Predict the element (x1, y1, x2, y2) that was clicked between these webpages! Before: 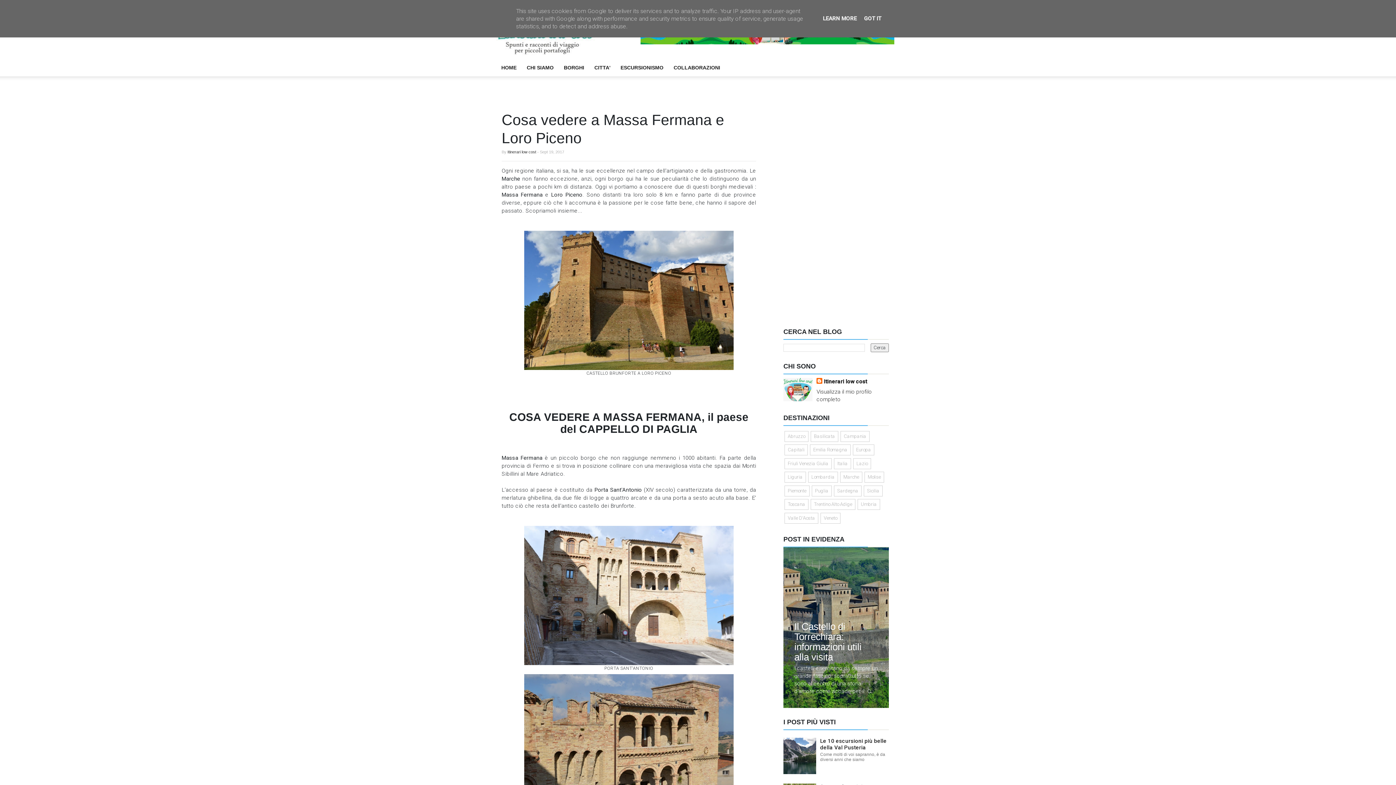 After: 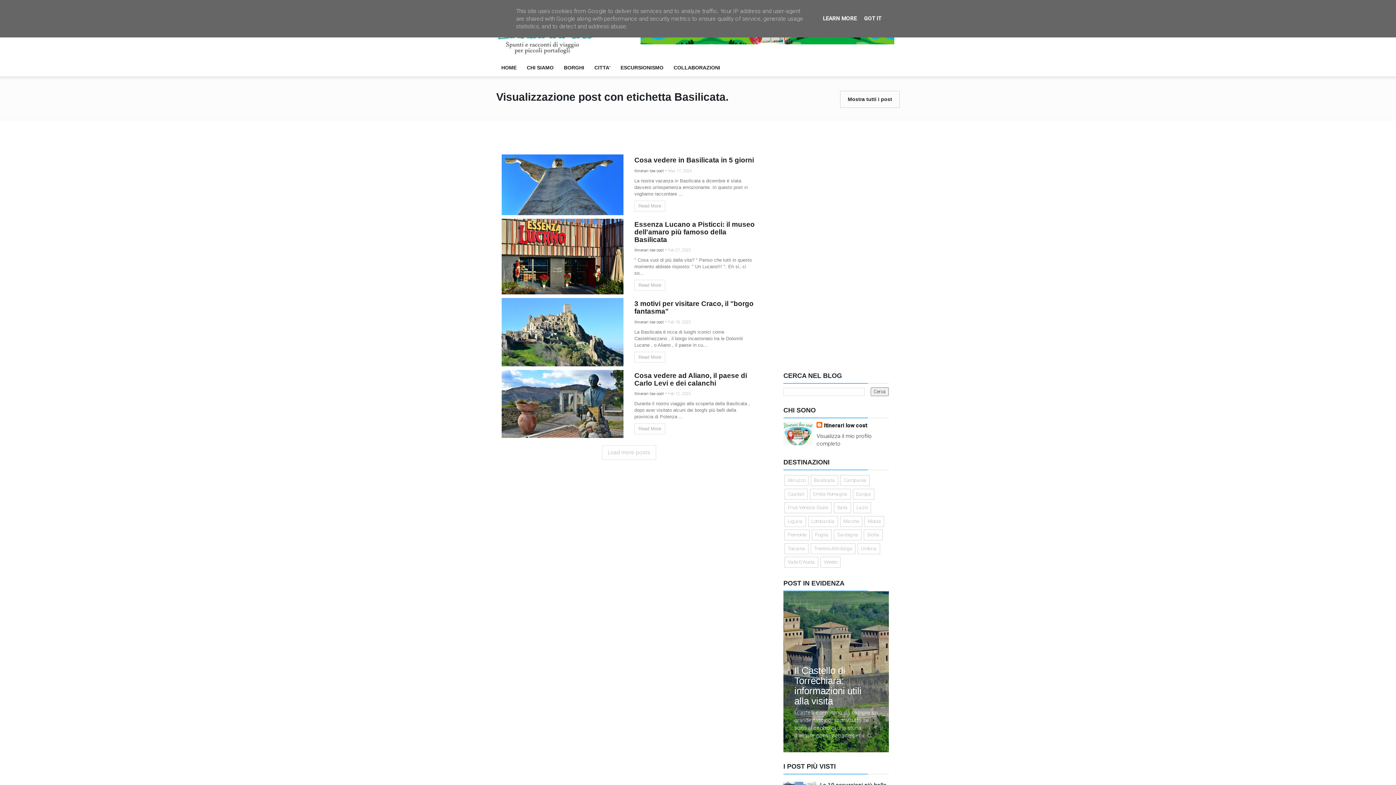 Action: label: Basilicata bbox: (810, 431, 838, 442)